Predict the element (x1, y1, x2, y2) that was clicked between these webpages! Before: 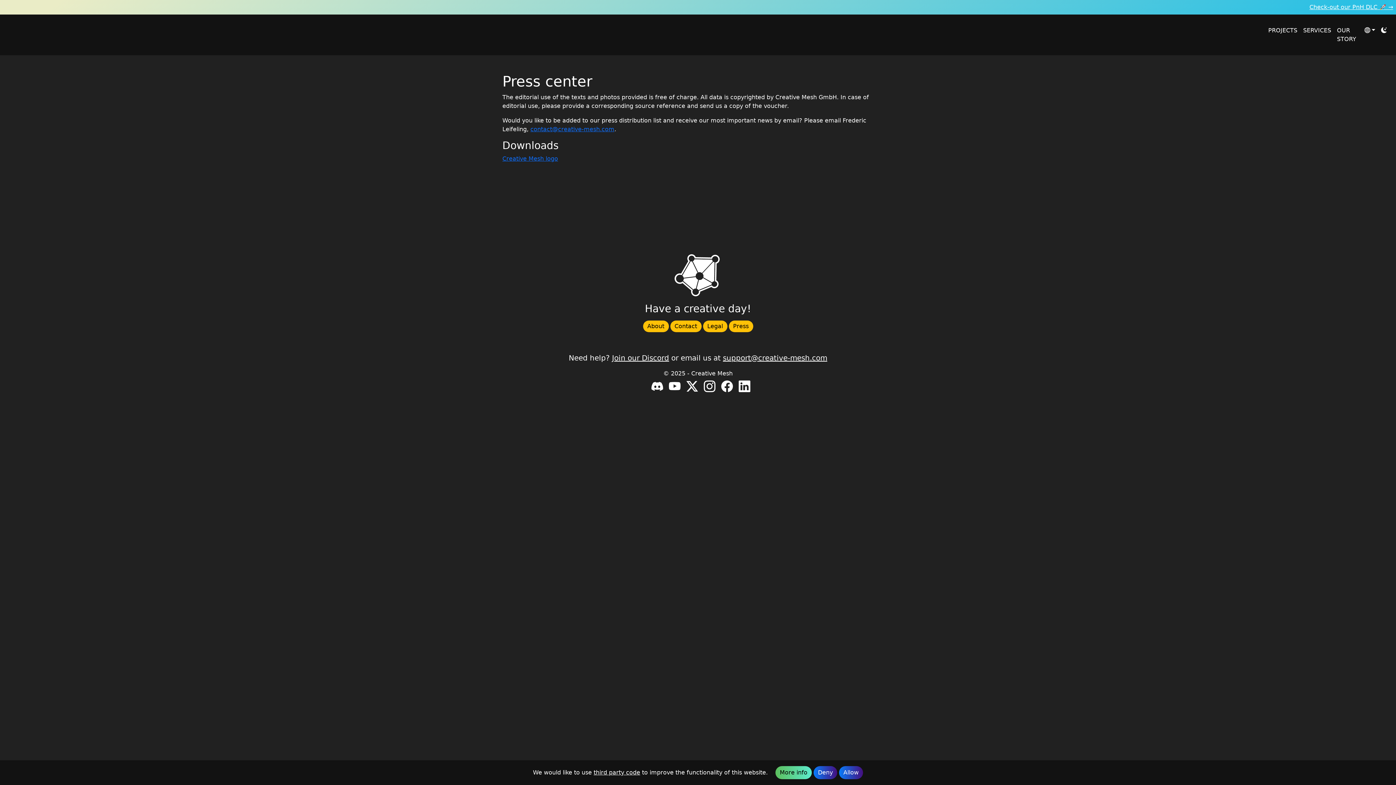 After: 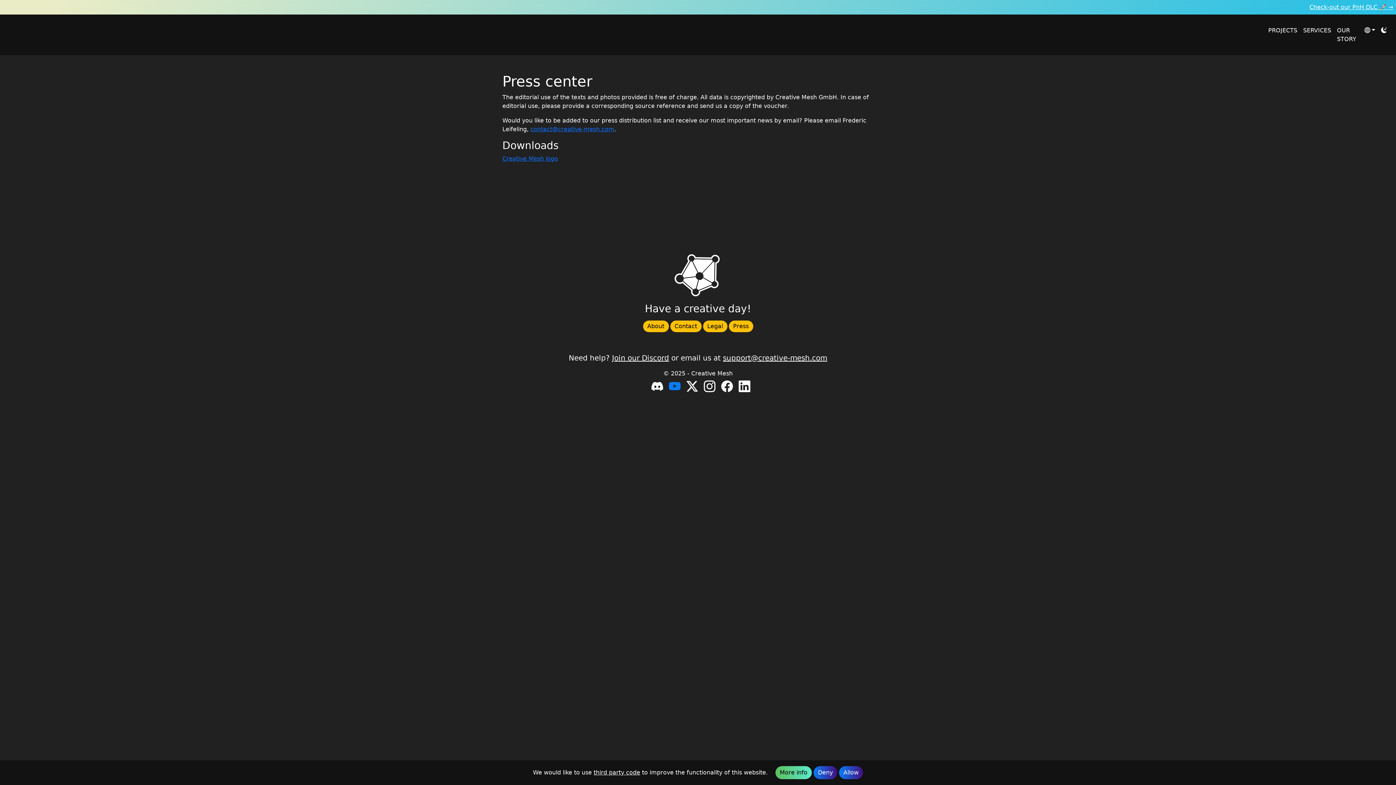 Action: bbox: (669, 385, 680, 392)